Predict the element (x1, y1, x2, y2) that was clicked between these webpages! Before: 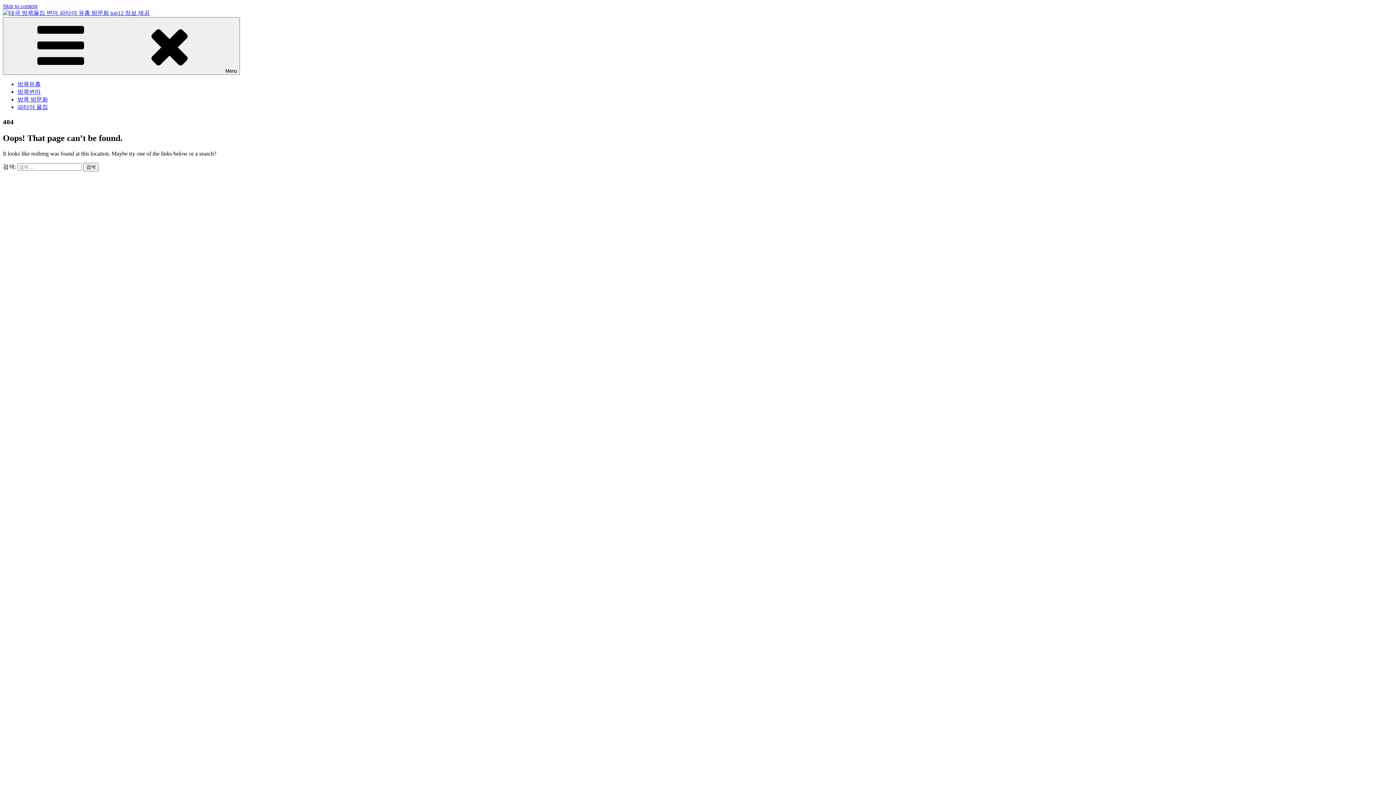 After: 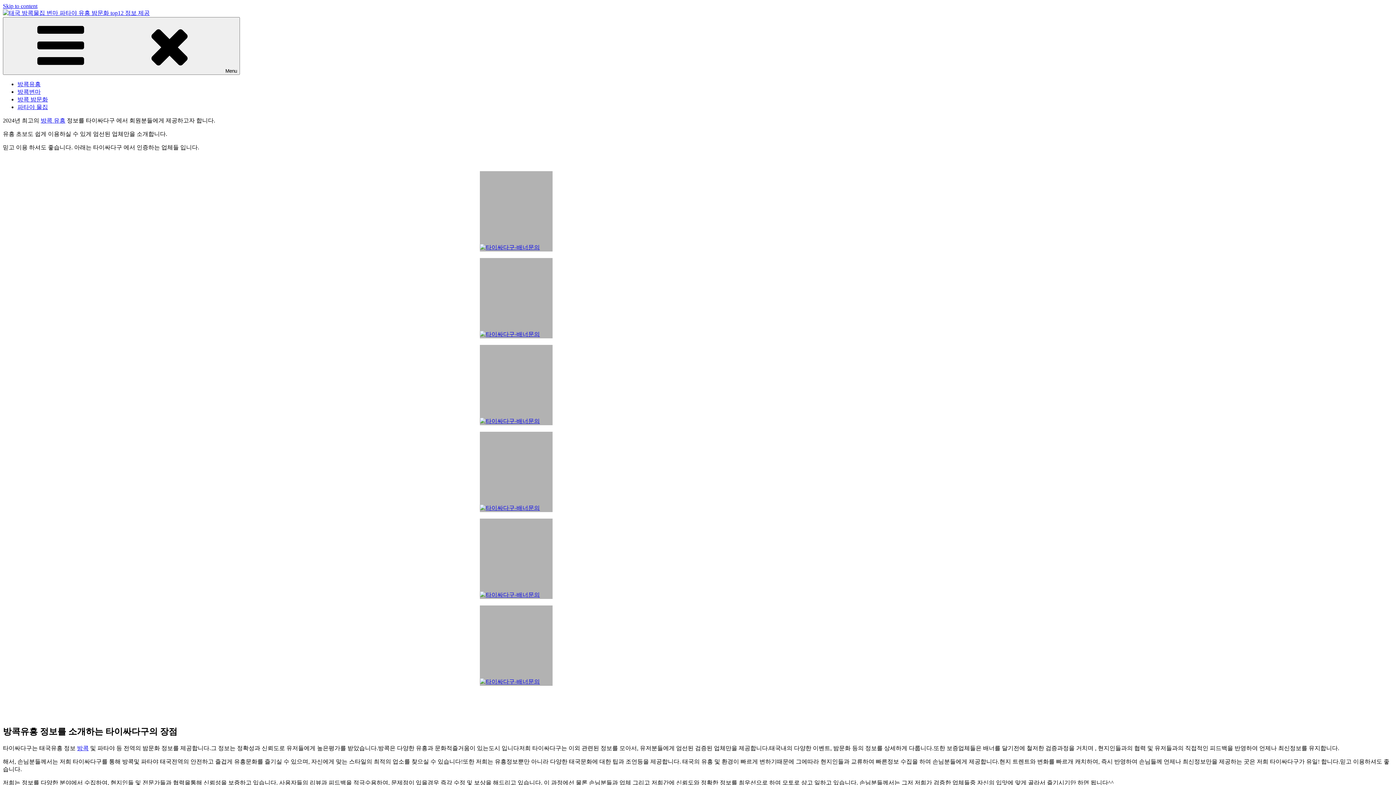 Action: label: 방콕유흥 bbox: (17, 81, 40, 87)